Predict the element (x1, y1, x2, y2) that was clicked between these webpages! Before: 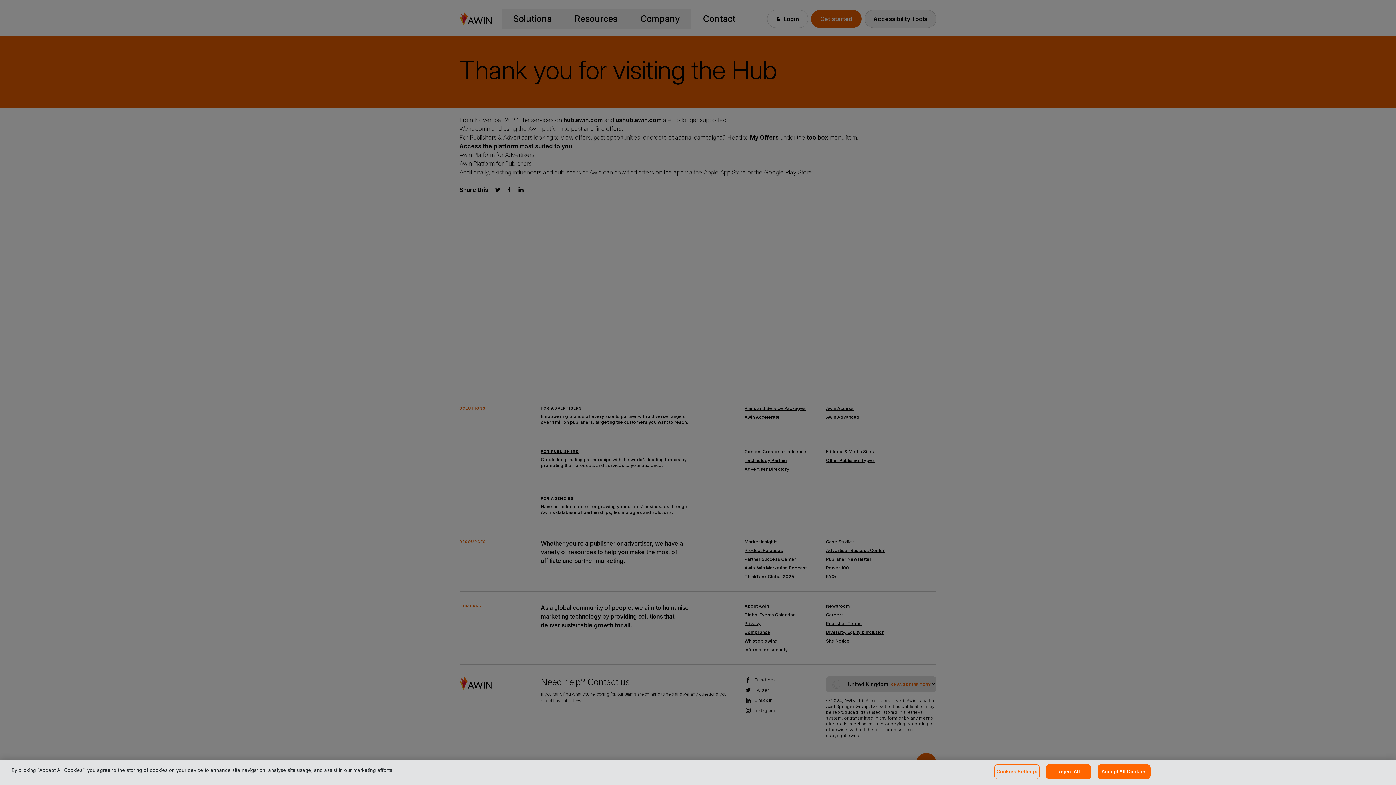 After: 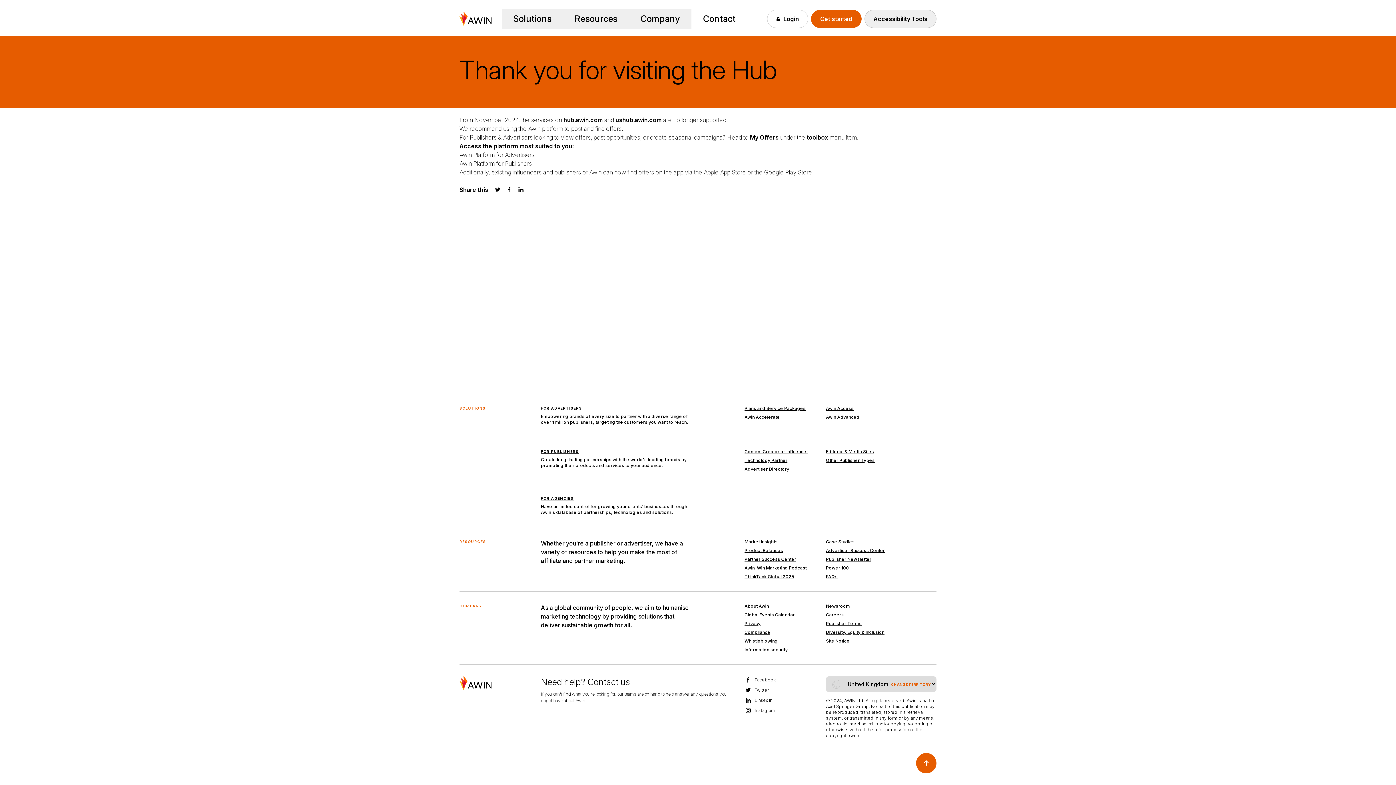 Action: bbox: (1097, 764, 1151, 779) label: Accept All Cookies